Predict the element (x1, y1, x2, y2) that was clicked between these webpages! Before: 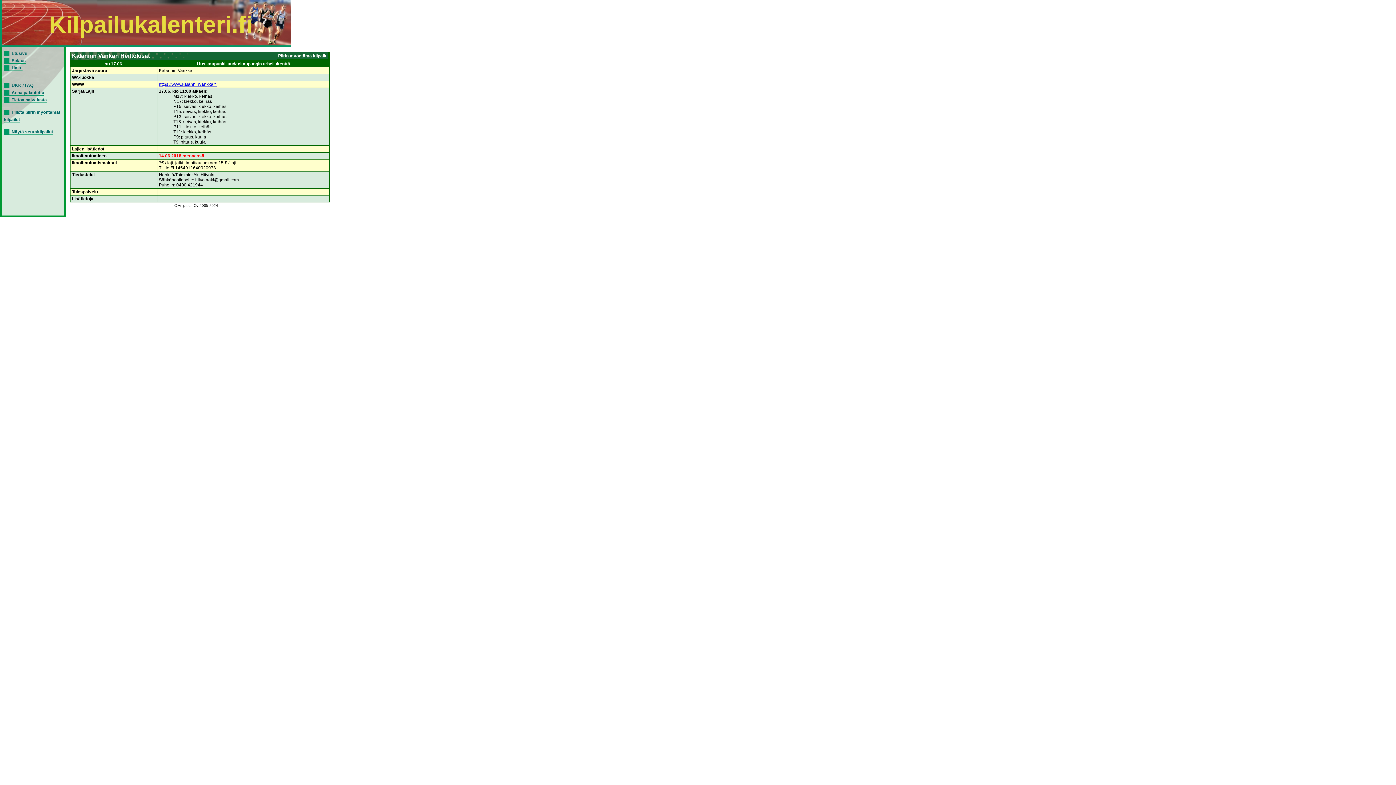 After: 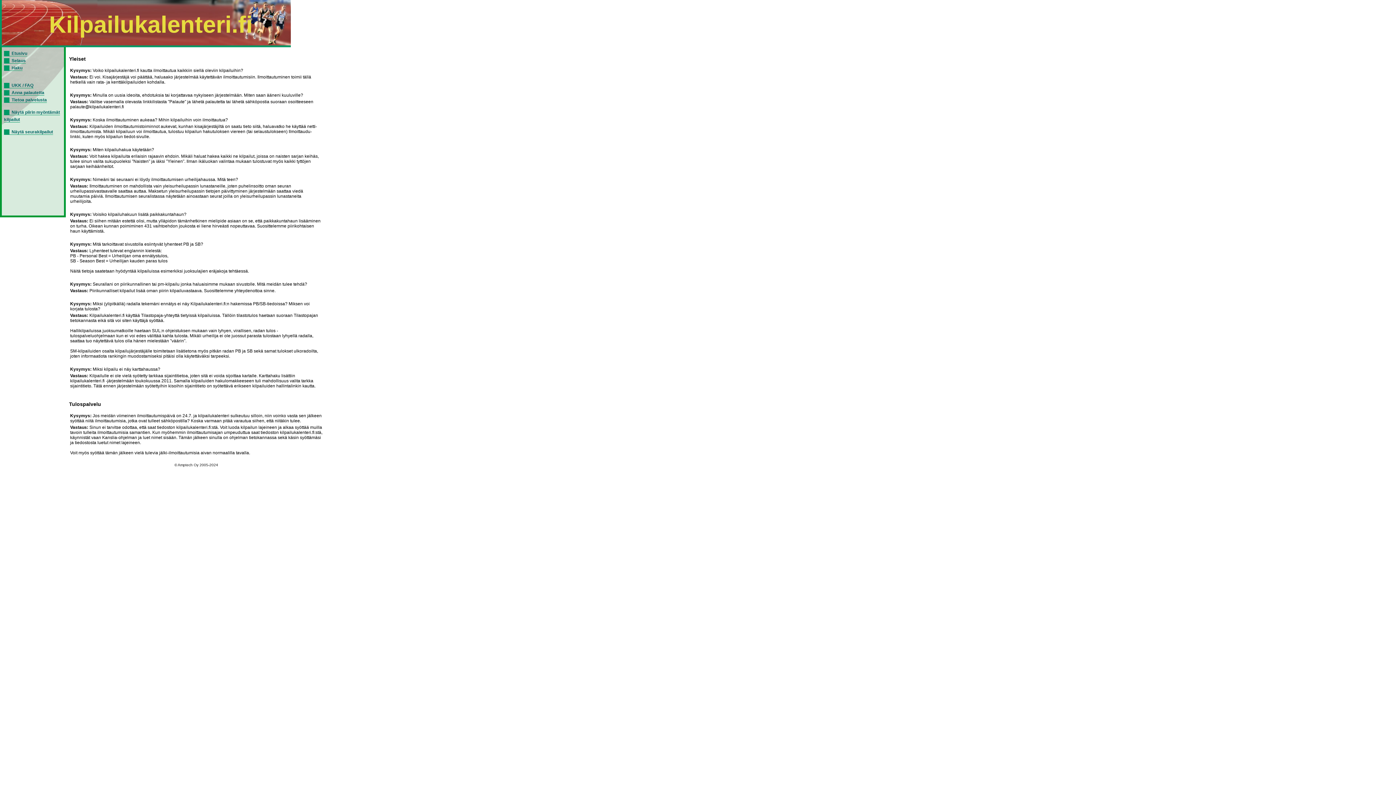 Action: label: UKK / FAQ bbox: (4, 82, 33, 88)